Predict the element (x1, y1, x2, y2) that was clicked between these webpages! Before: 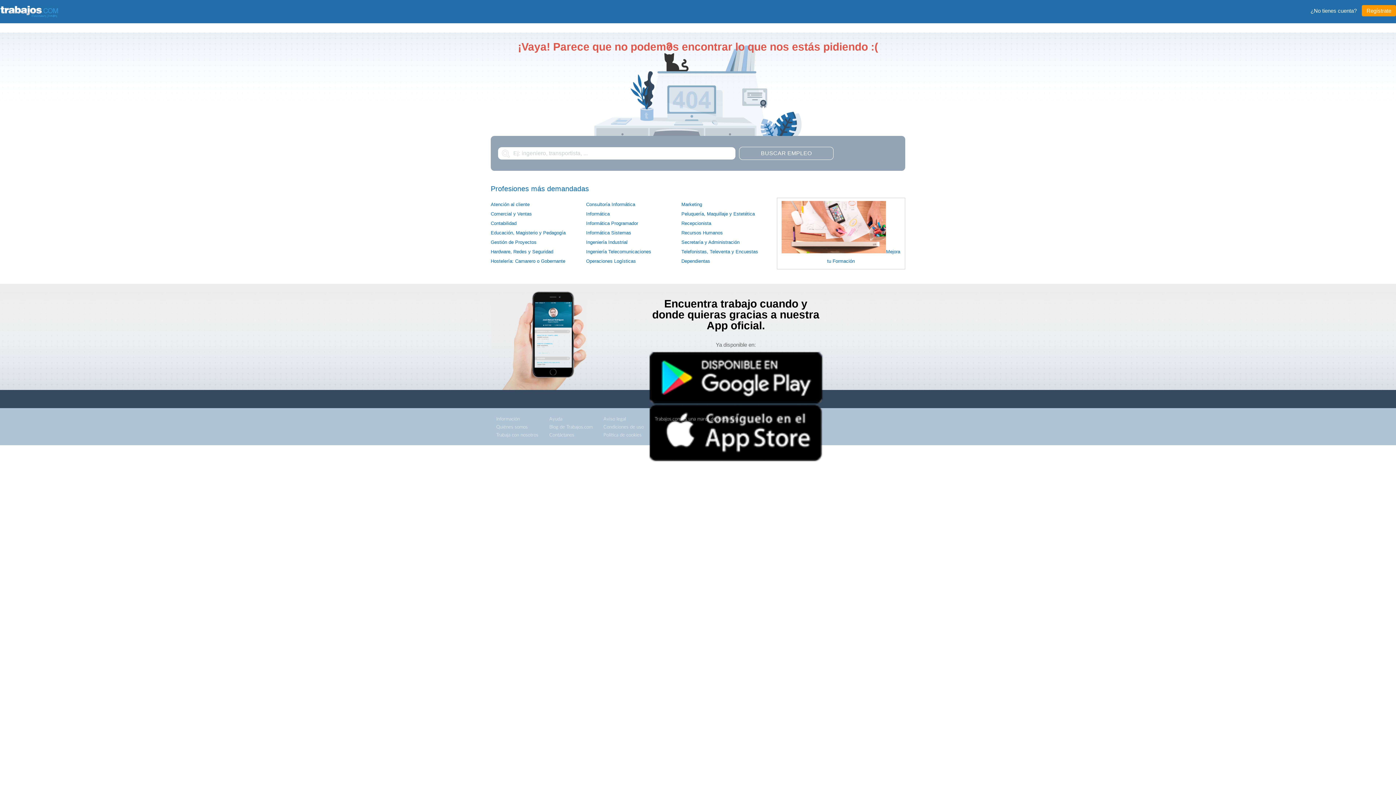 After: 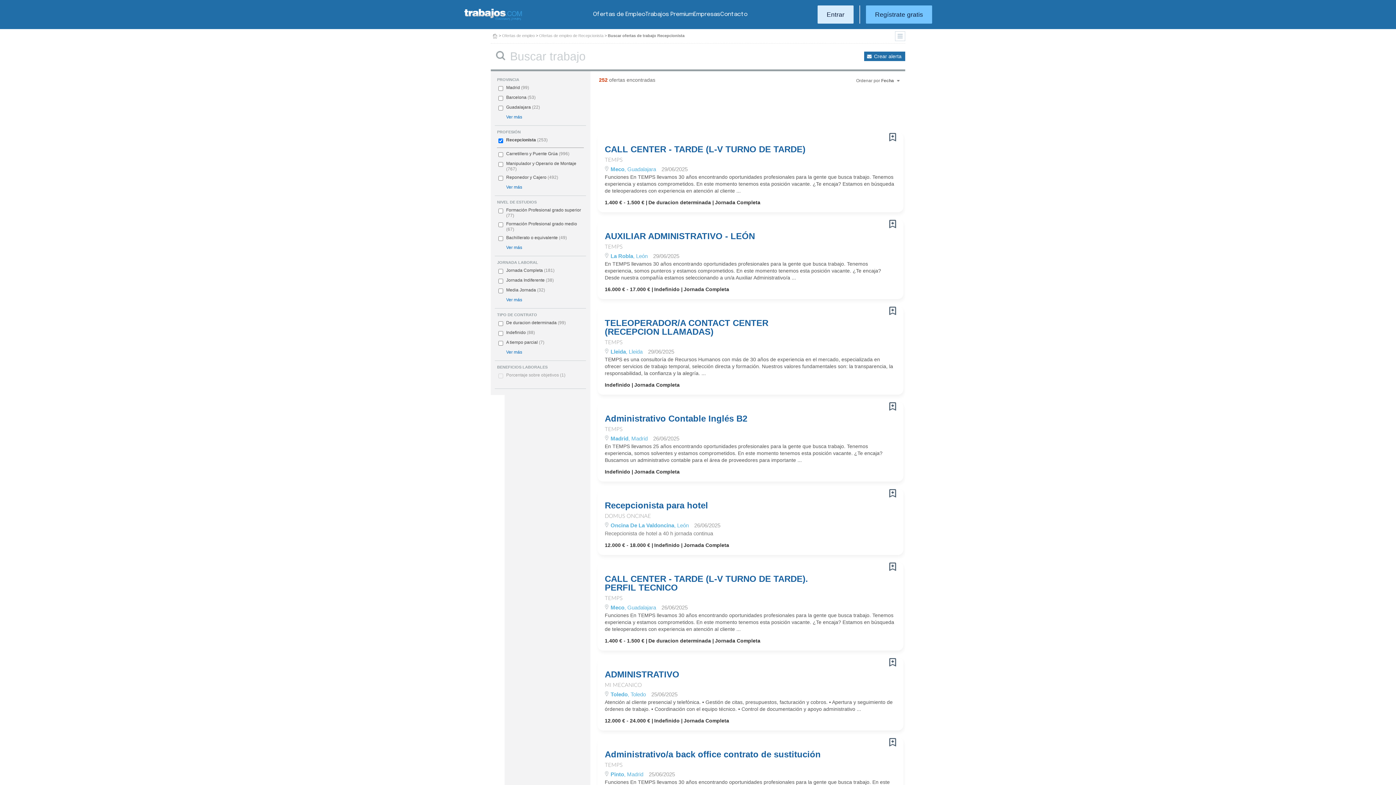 Action: bbox: (681, 220, 711, 226) label: Recepcionista